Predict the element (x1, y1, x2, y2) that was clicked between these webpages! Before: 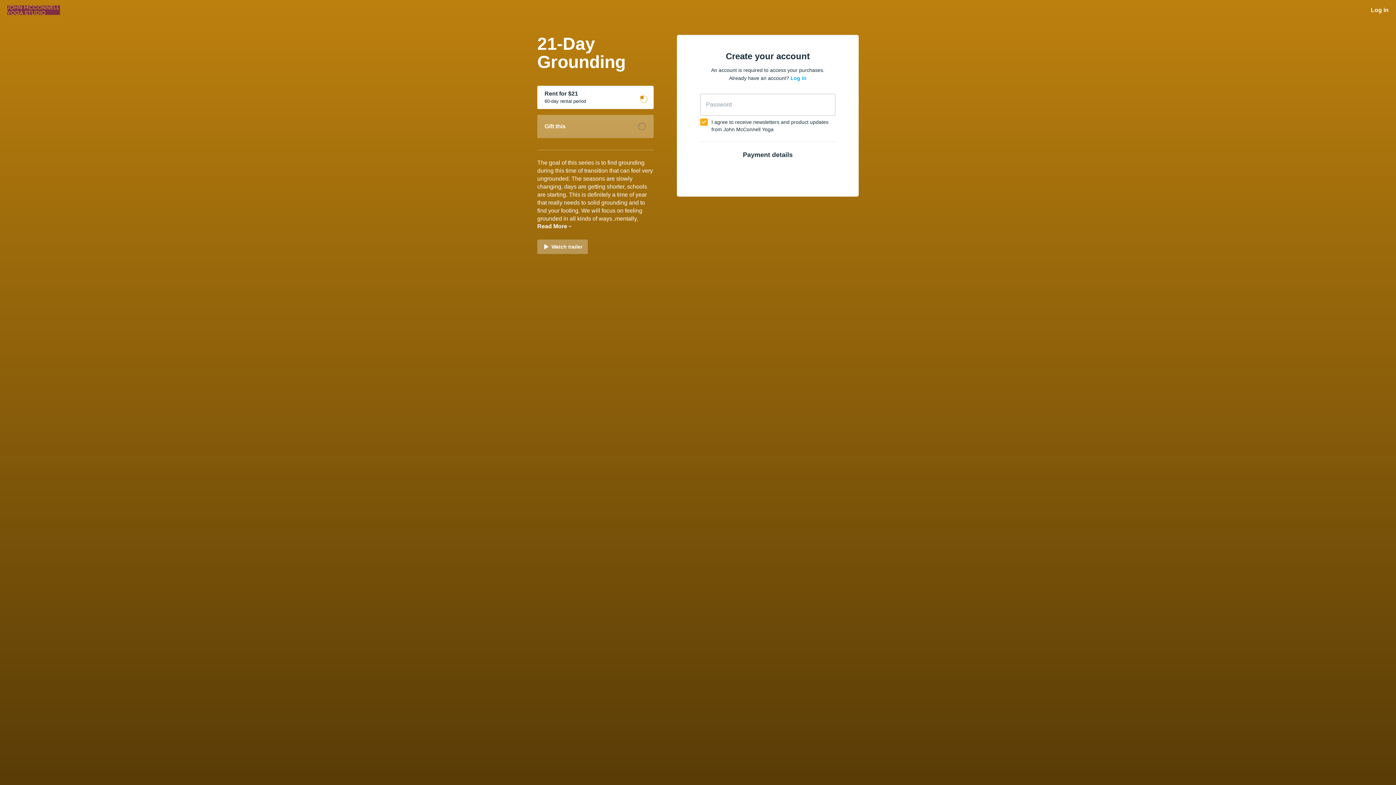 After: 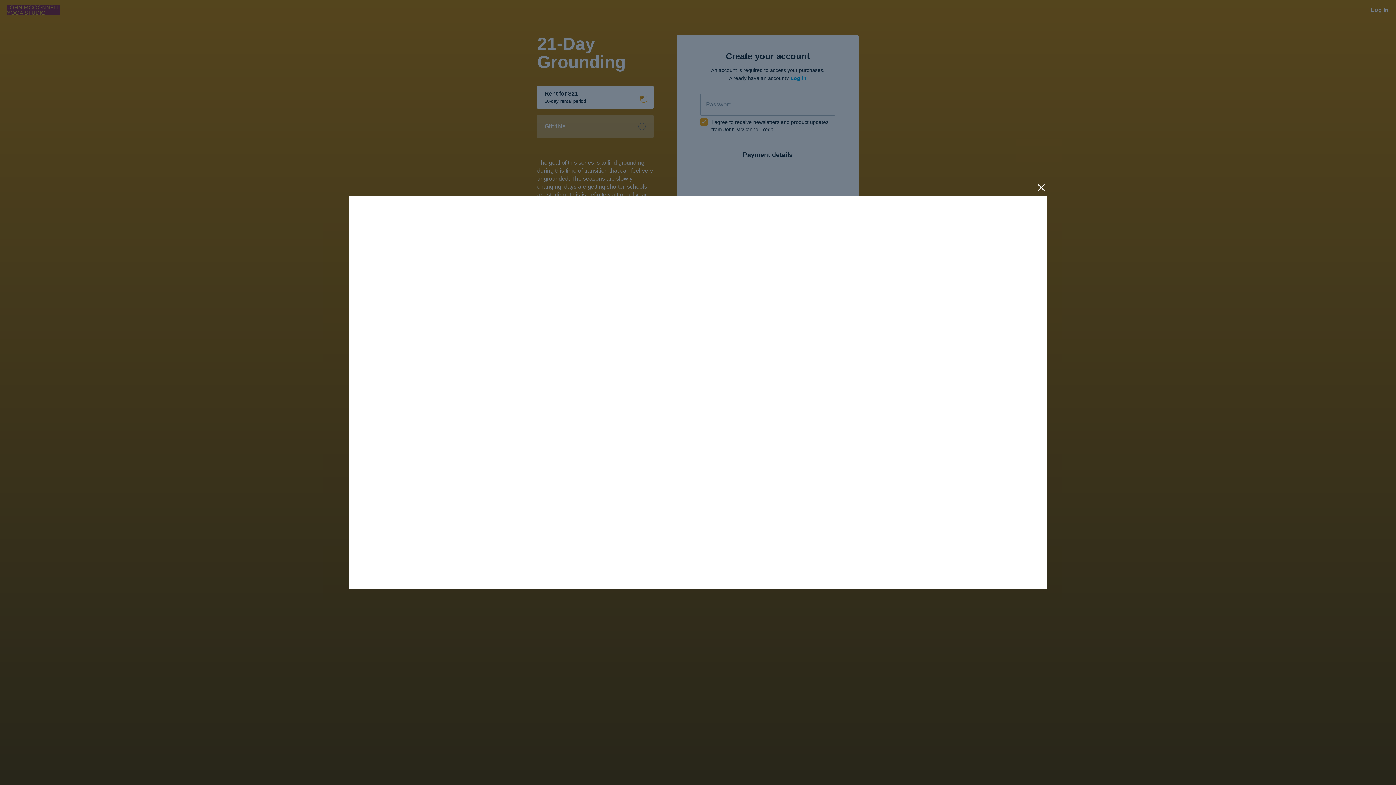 Action: bbox: (537, 239, 588, 254) label: Watch trailer